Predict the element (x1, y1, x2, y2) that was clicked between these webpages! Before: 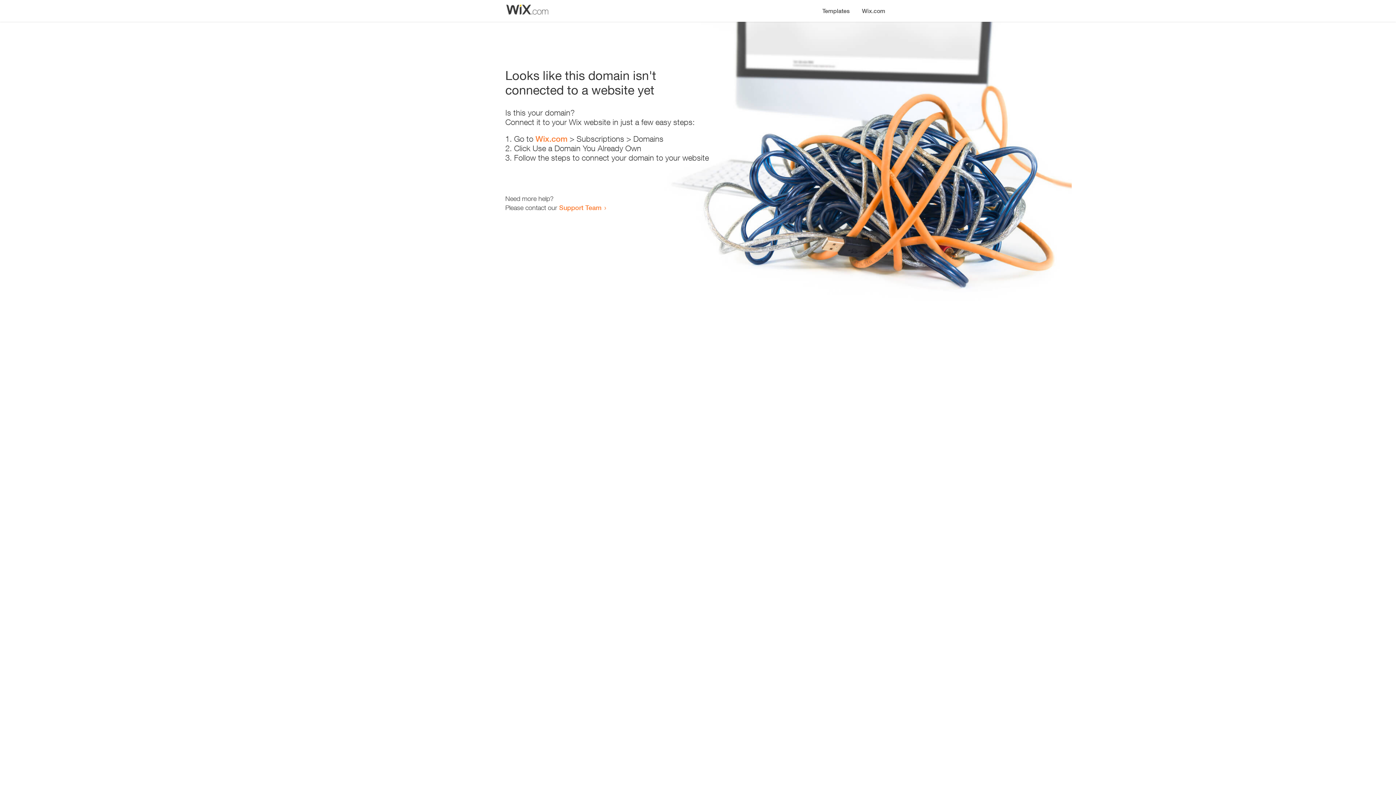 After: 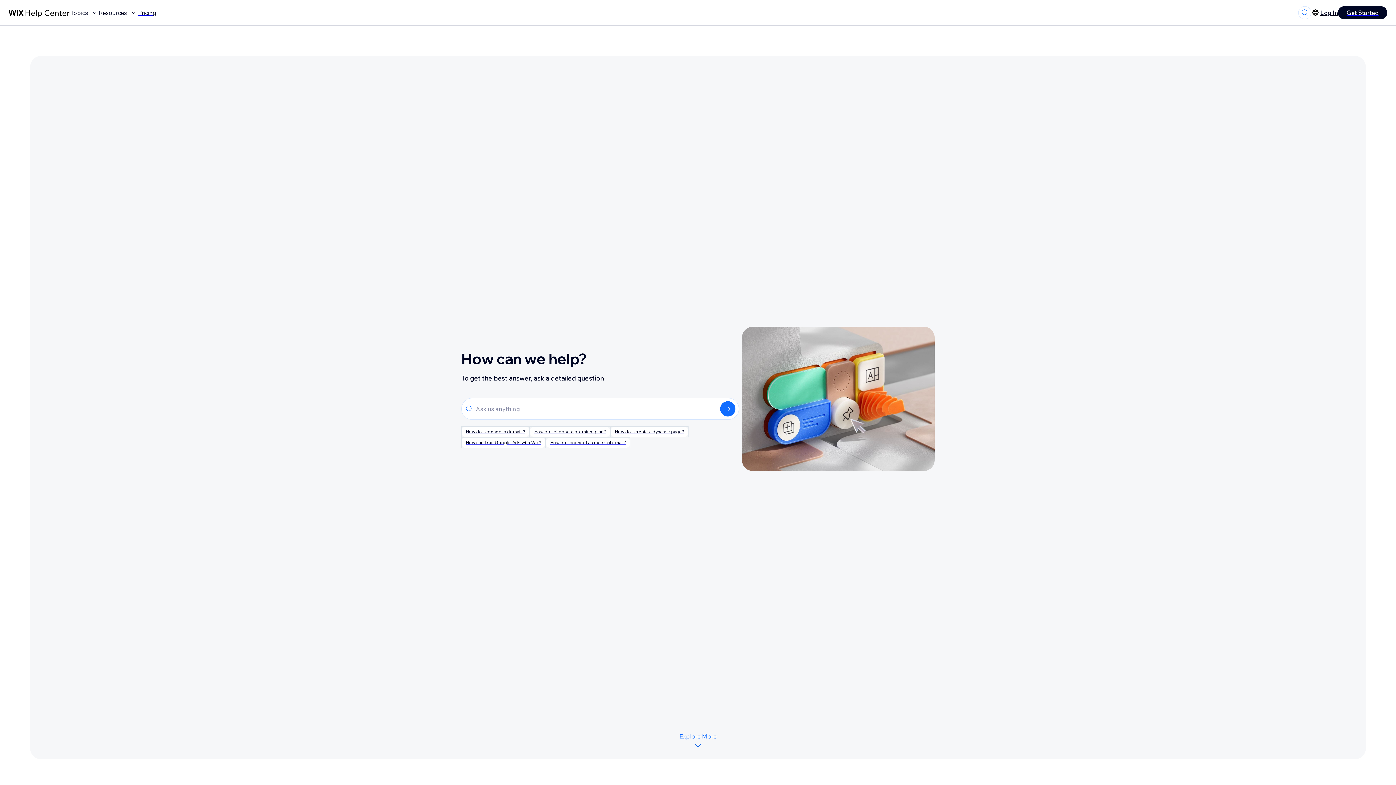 Action: bbox: (559, 203, 601, 211) label: Support Team